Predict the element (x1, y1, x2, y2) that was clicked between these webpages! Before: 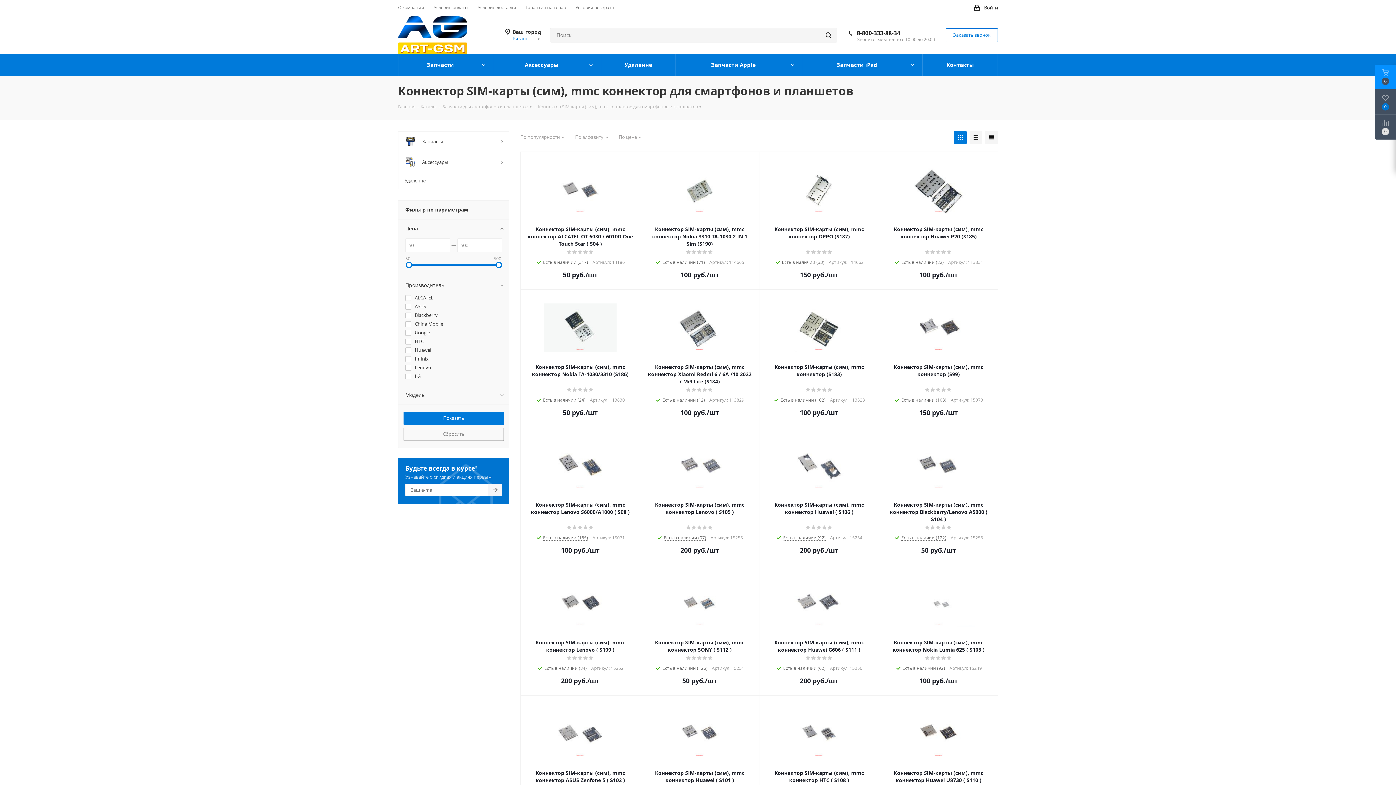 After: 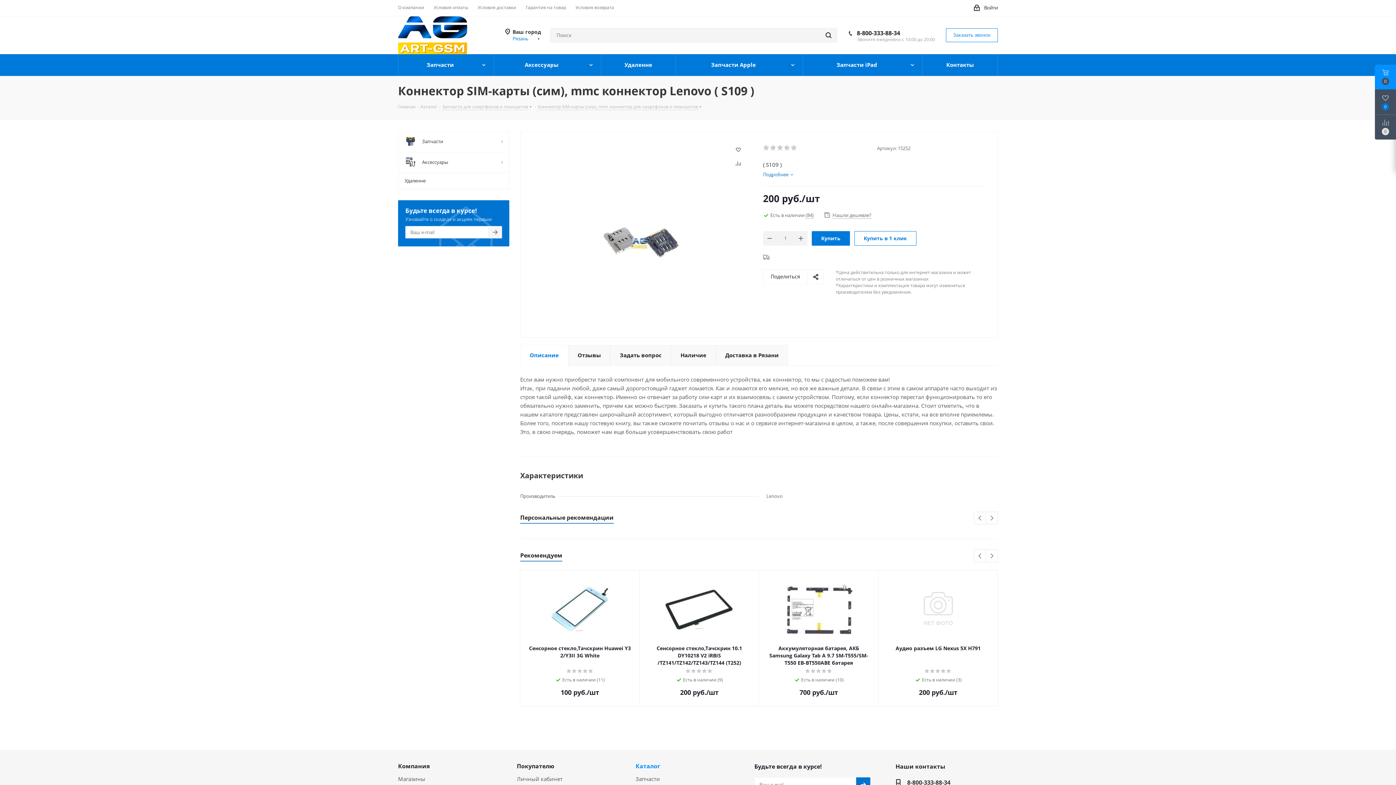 Action: label: Коннектор SIM-карты (сим), mmc коннектор Lenovo ( S109 ) bbox: (527, 639, 633, 653)